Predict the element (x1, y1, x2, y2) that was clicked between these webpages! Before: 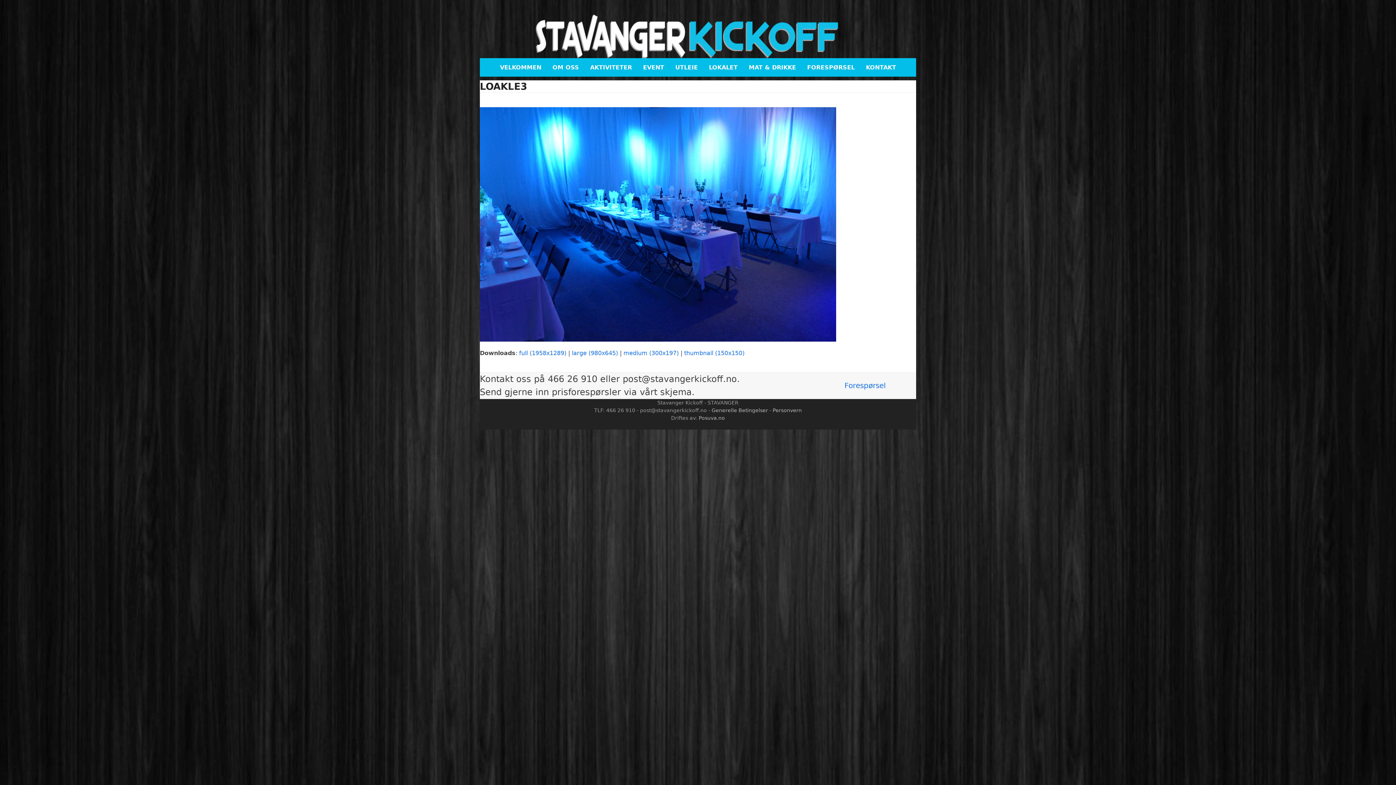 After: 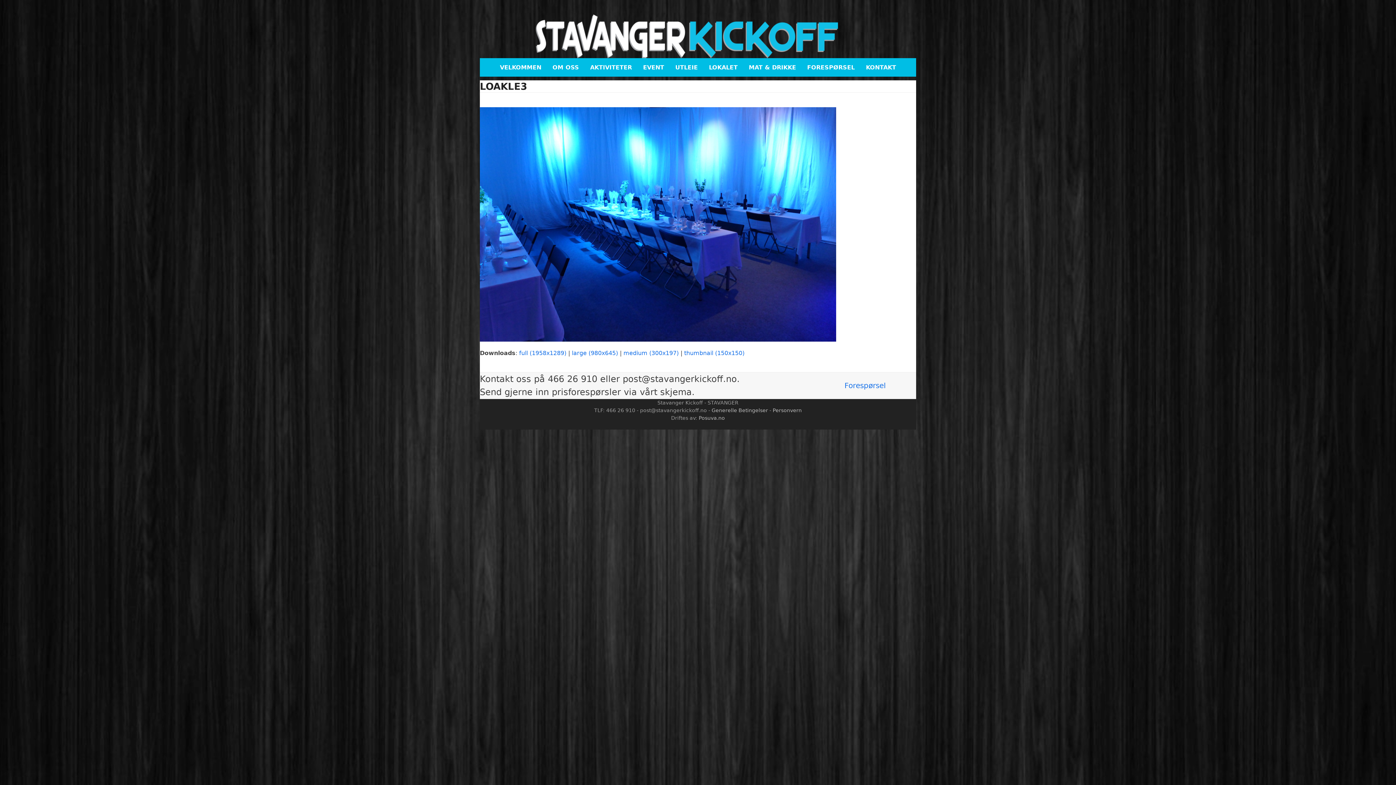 Action: label: large (980x645) bbox: (572, 349, 618, 356)